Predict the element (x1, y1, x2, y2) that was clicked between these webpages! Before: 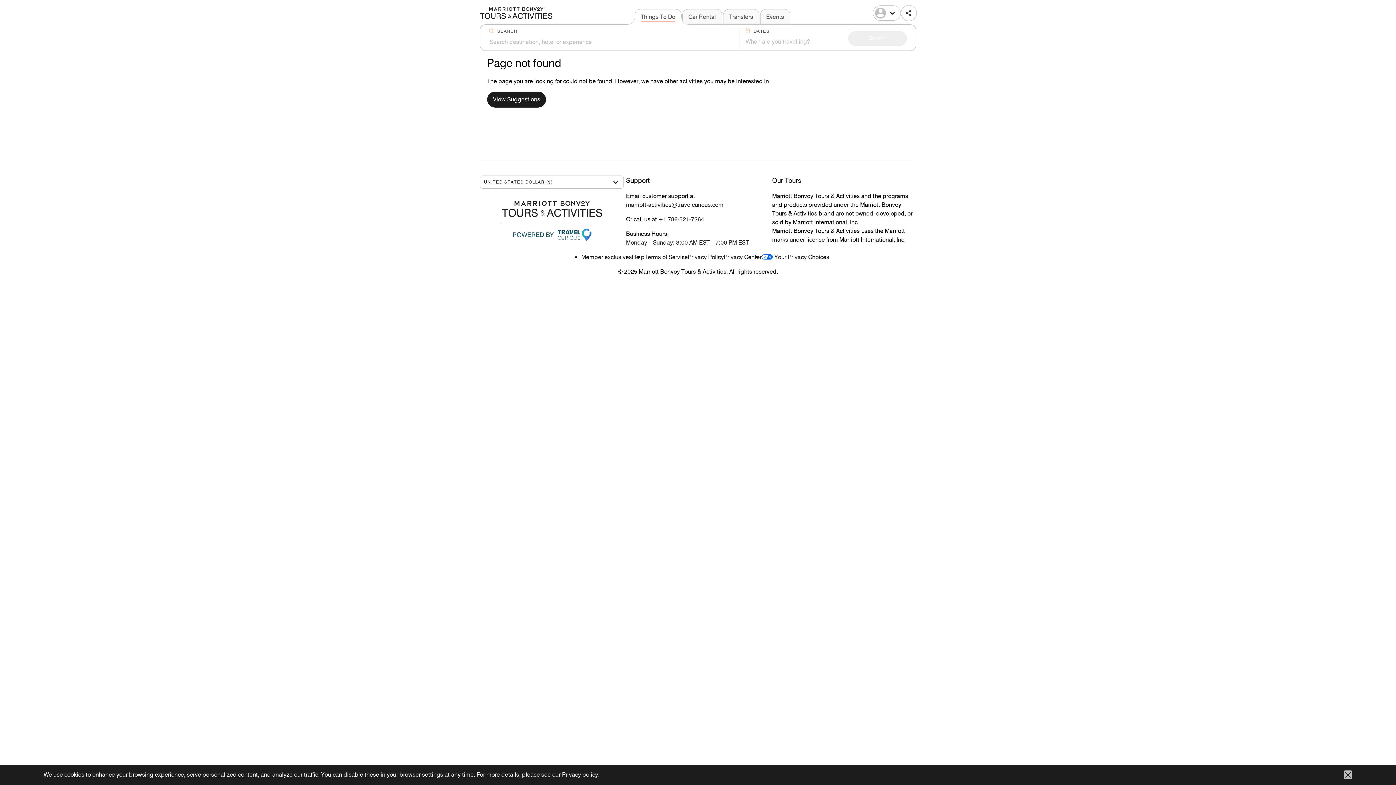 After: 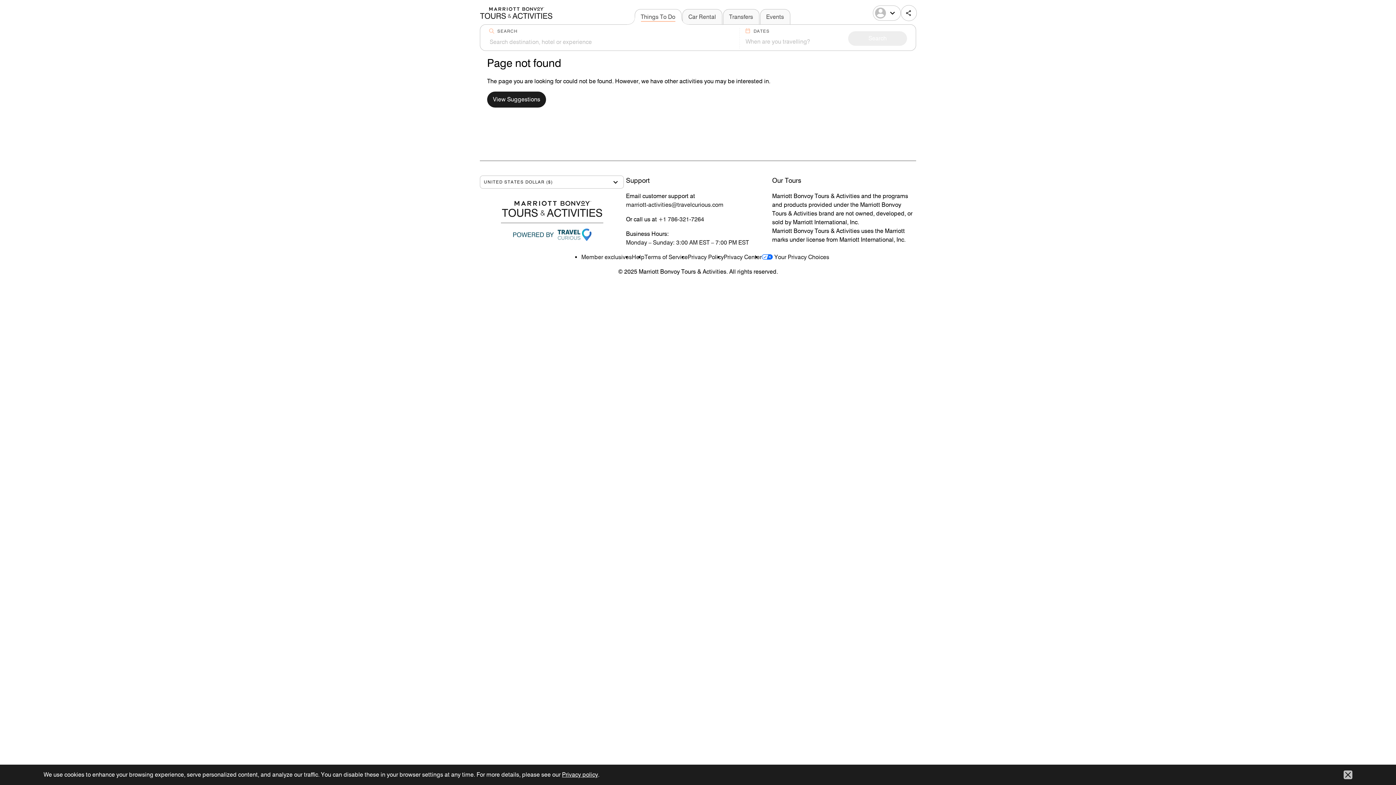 Action: label: Your Privacy Choices bbox: (774, 253, 829, 261)